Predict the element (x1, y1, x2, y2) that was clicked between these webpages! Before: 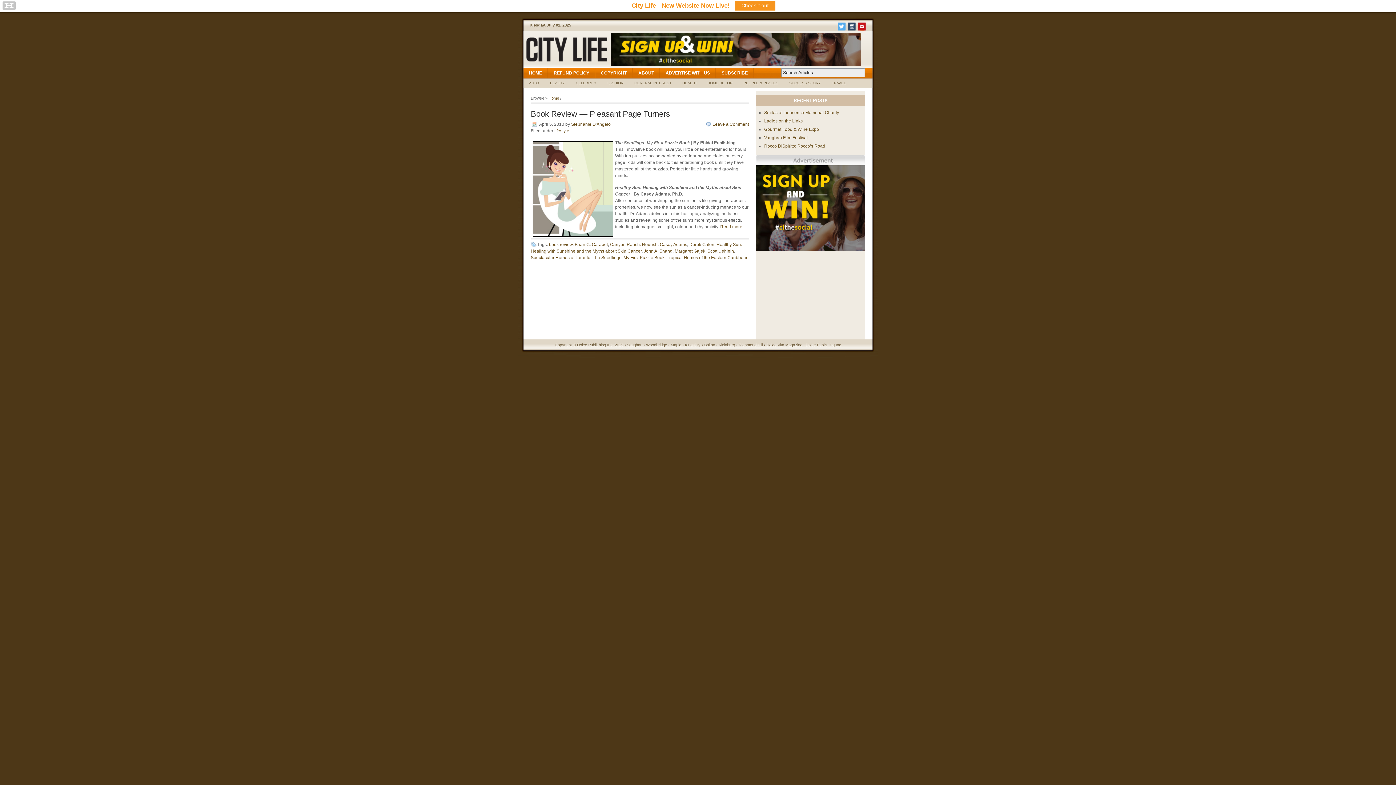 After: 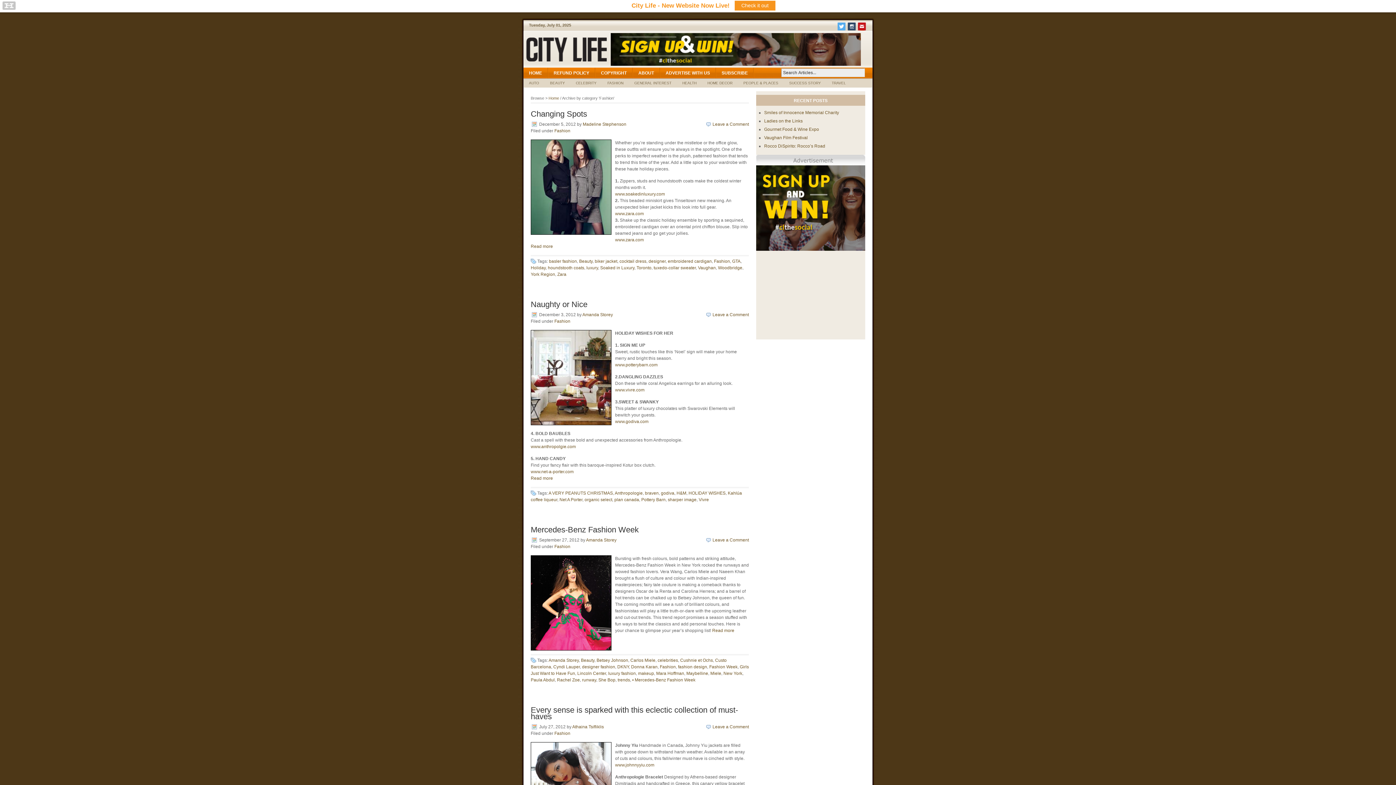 Action: label: FASHION bbox: (602, 78, 629, 86)